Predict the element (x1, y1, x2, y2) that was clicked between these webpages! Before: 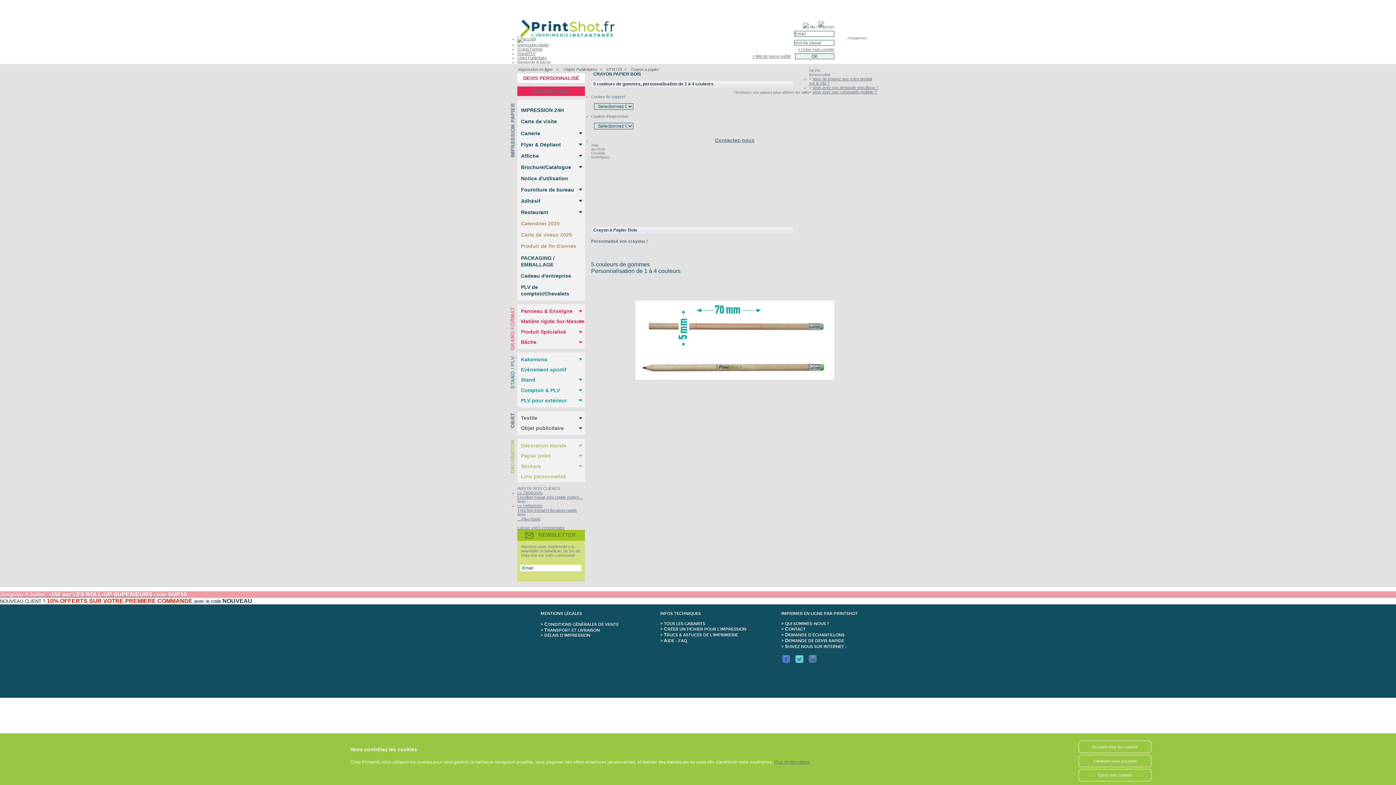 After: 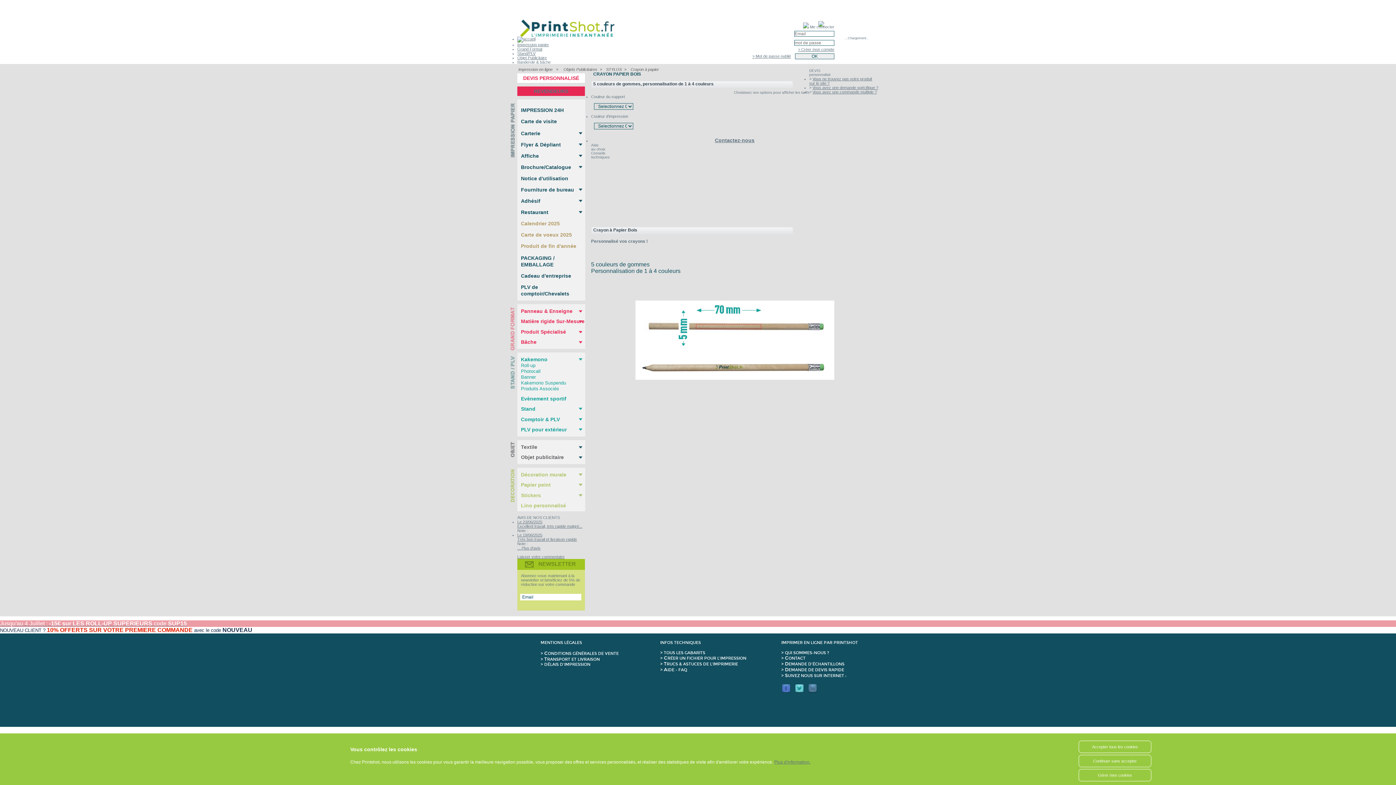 Action: bbox: (577, 356, 583, 362)